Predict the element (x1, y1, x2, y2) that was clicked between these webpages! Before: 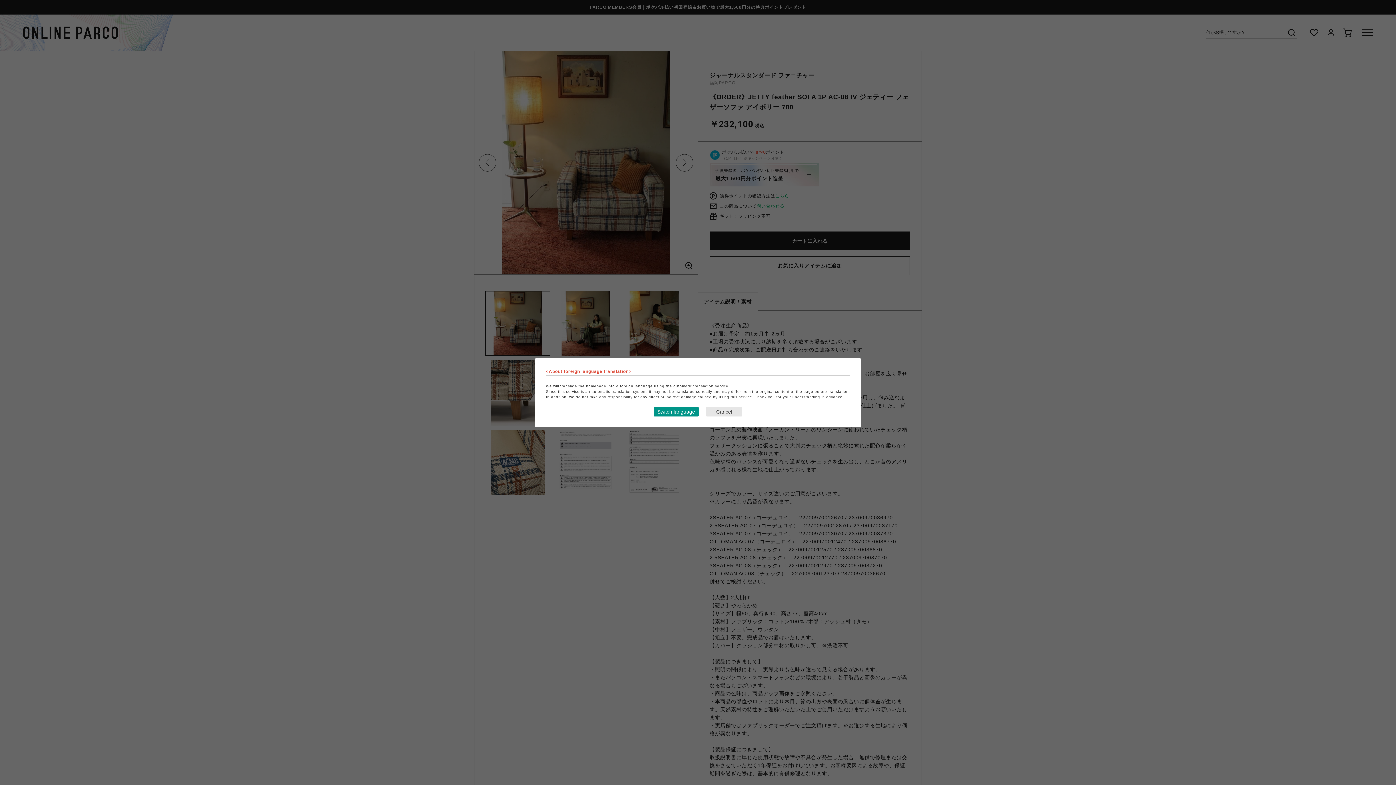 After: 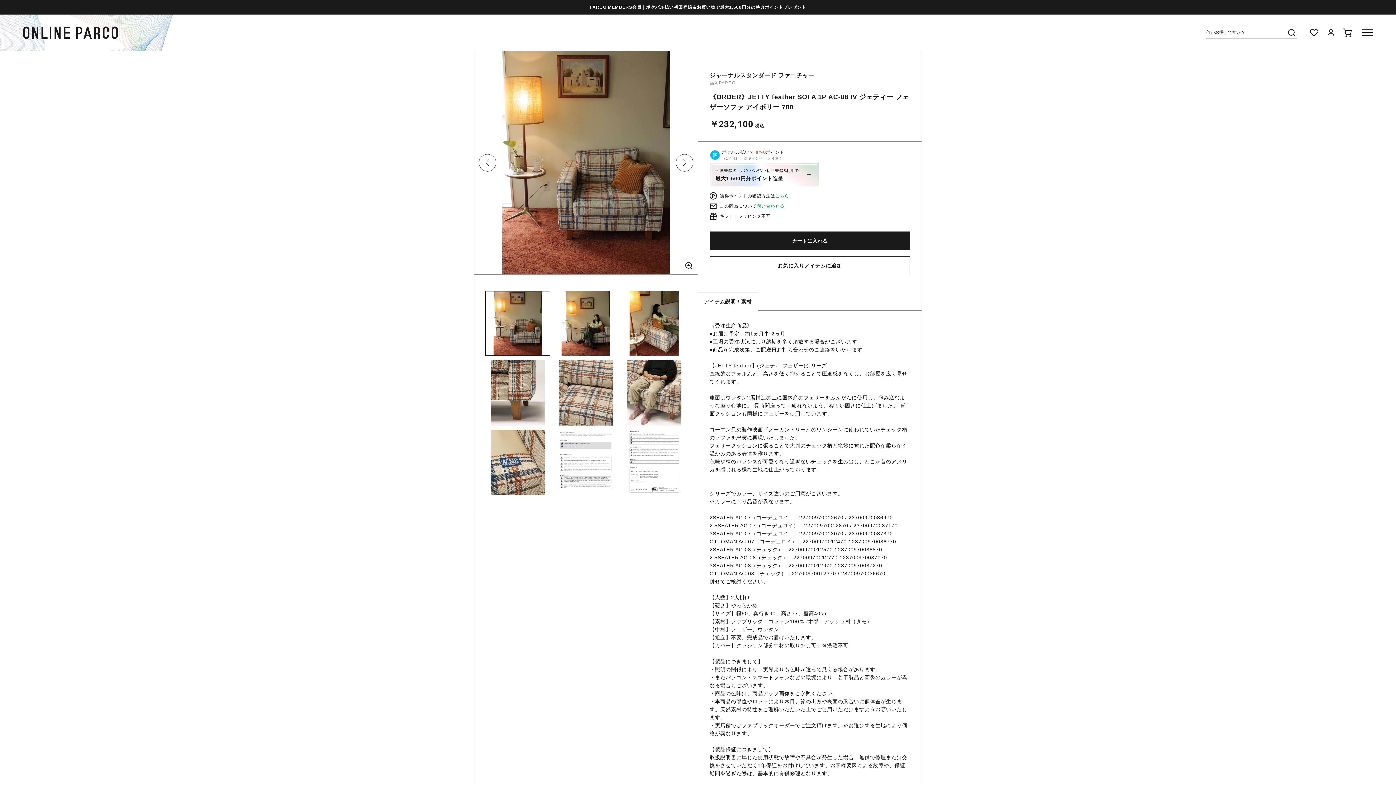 Action: label: Close this dialog window bbox: (706, 407, 742, 416)